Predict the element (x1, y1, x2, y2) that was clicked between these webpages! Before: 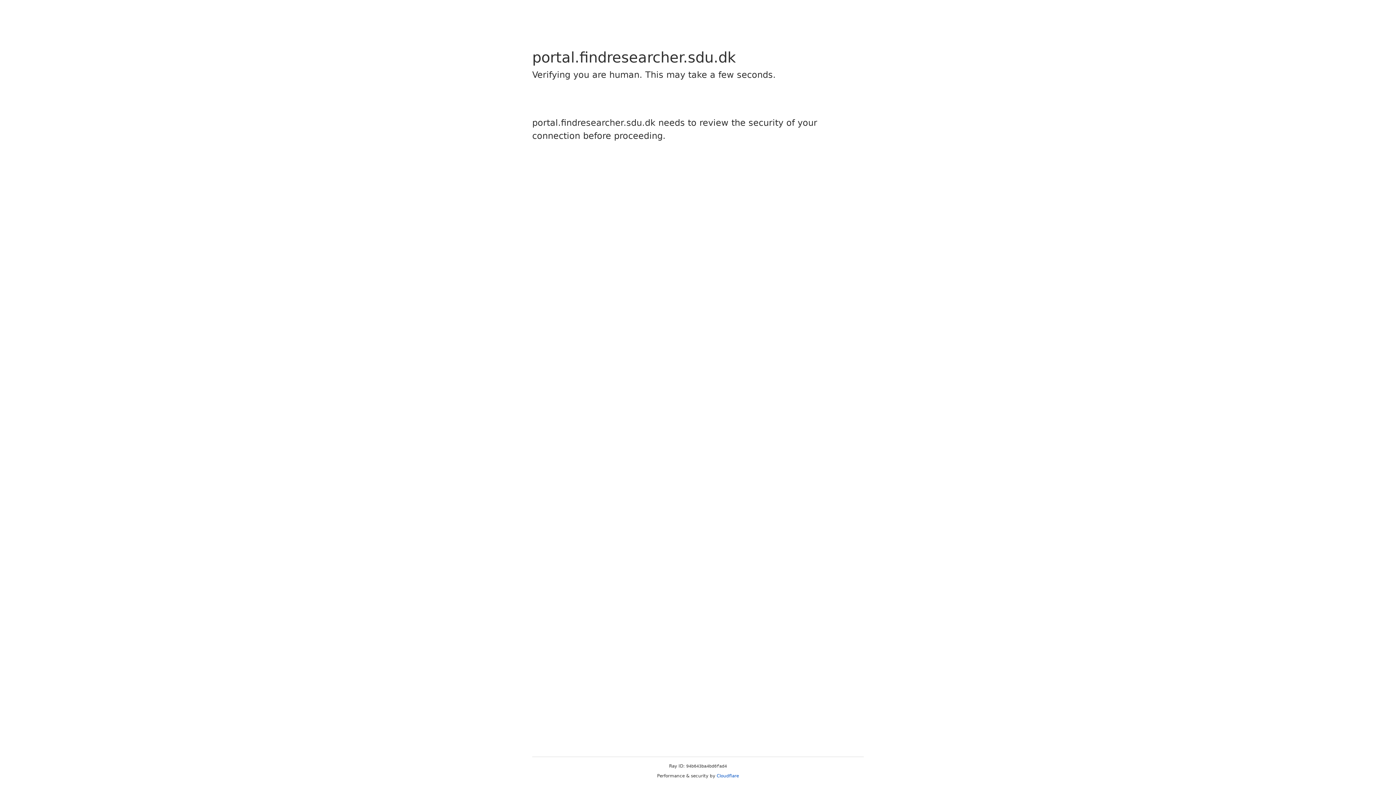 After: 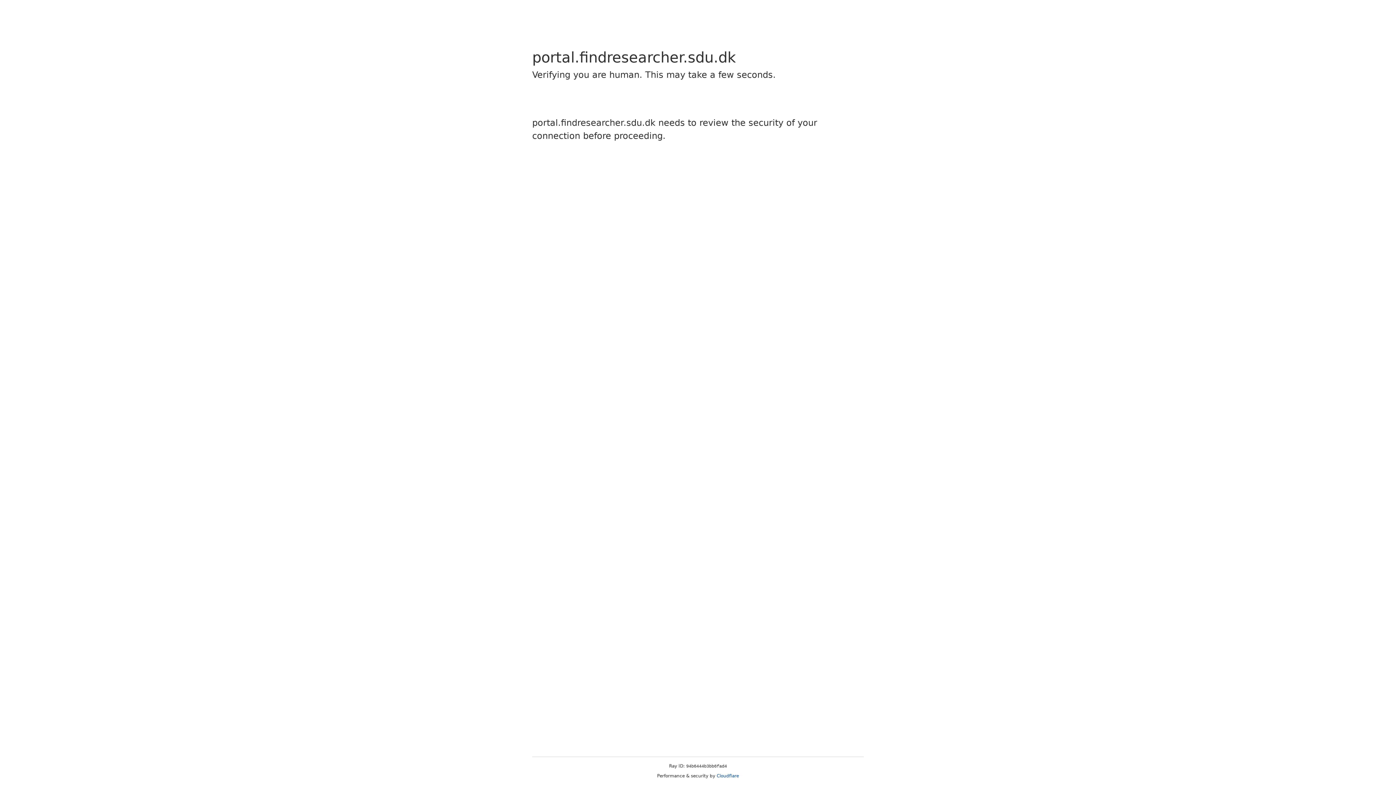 Action: label: Cloudflare bbox: (716, 773, 739, 778)